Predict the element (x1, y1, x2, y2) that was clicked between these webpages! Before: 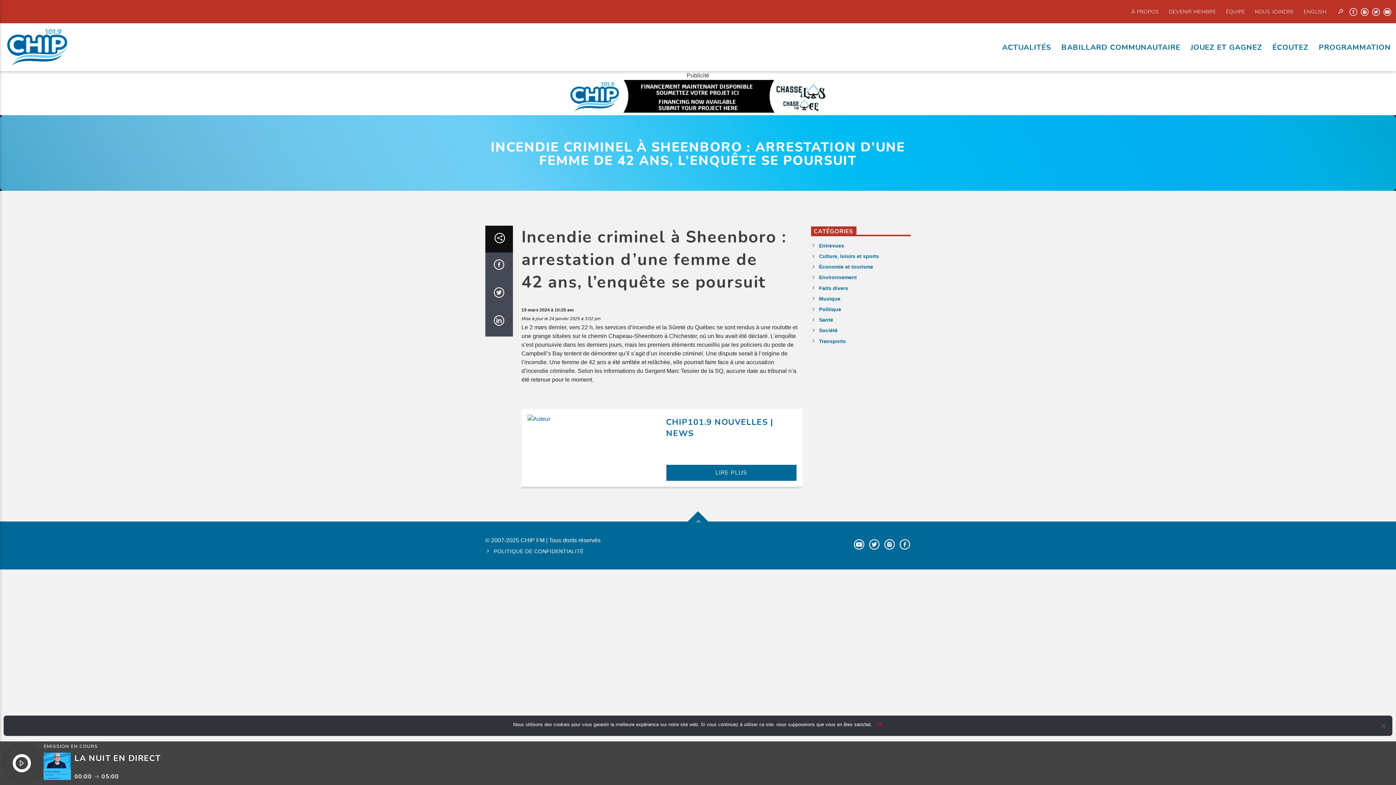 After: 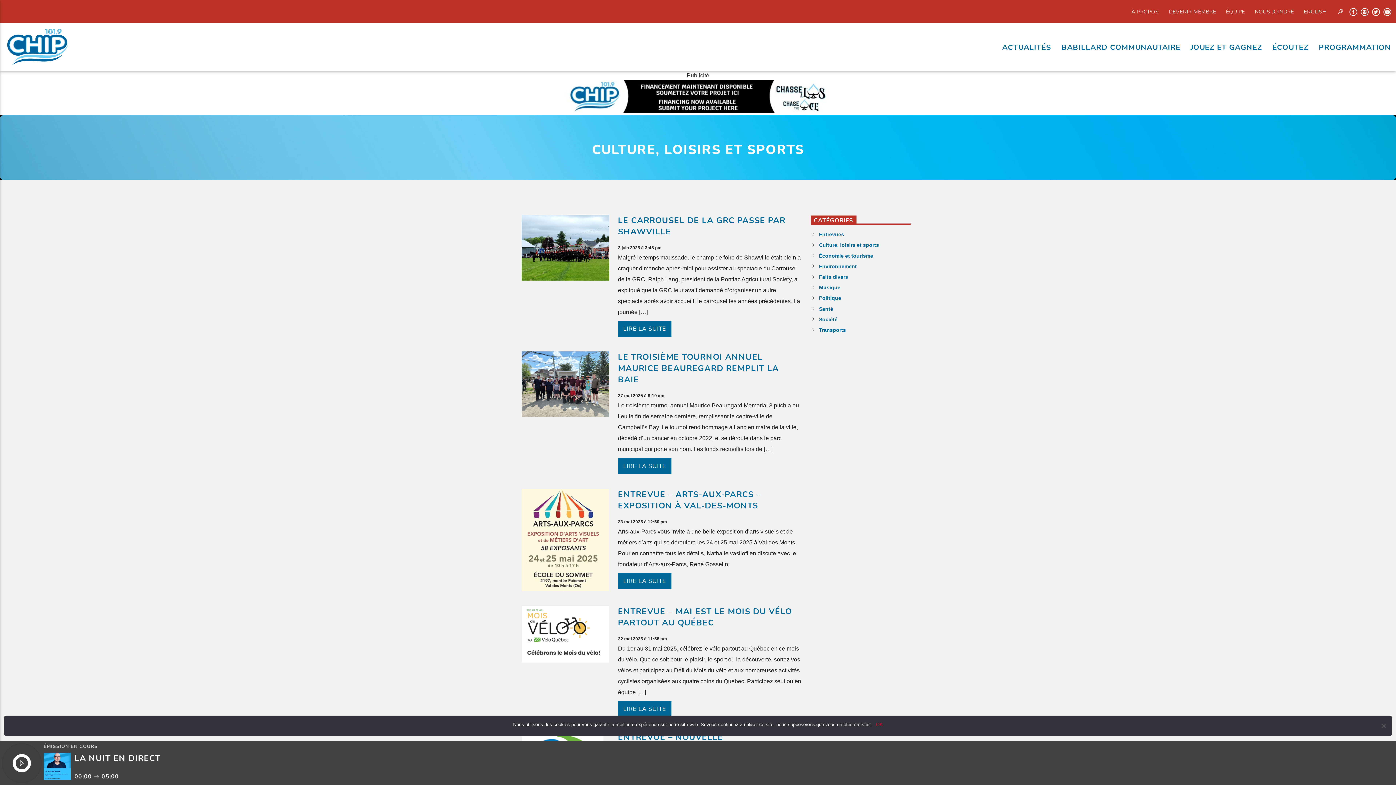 Action: label: Culture, loisirs et sports bbox: (819, 253, 879, 259)